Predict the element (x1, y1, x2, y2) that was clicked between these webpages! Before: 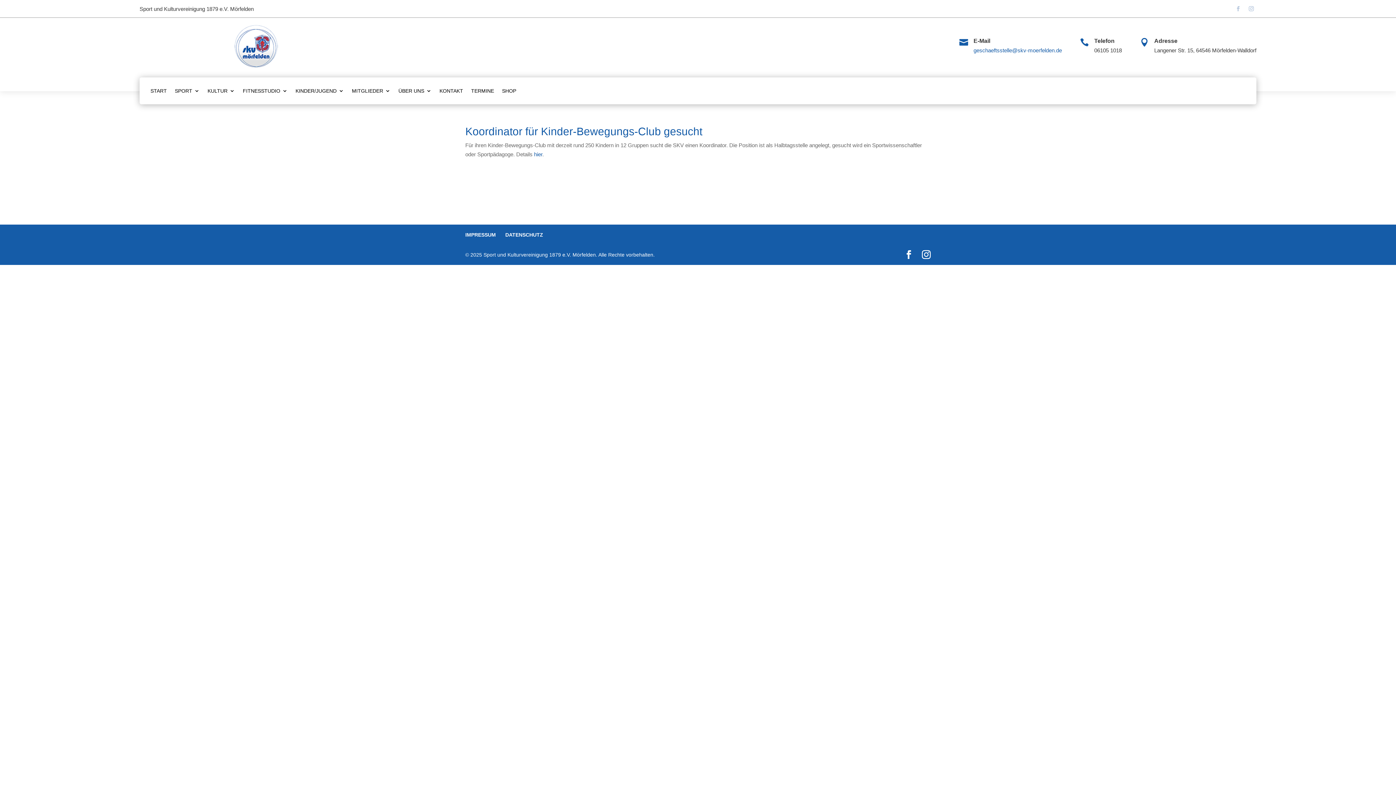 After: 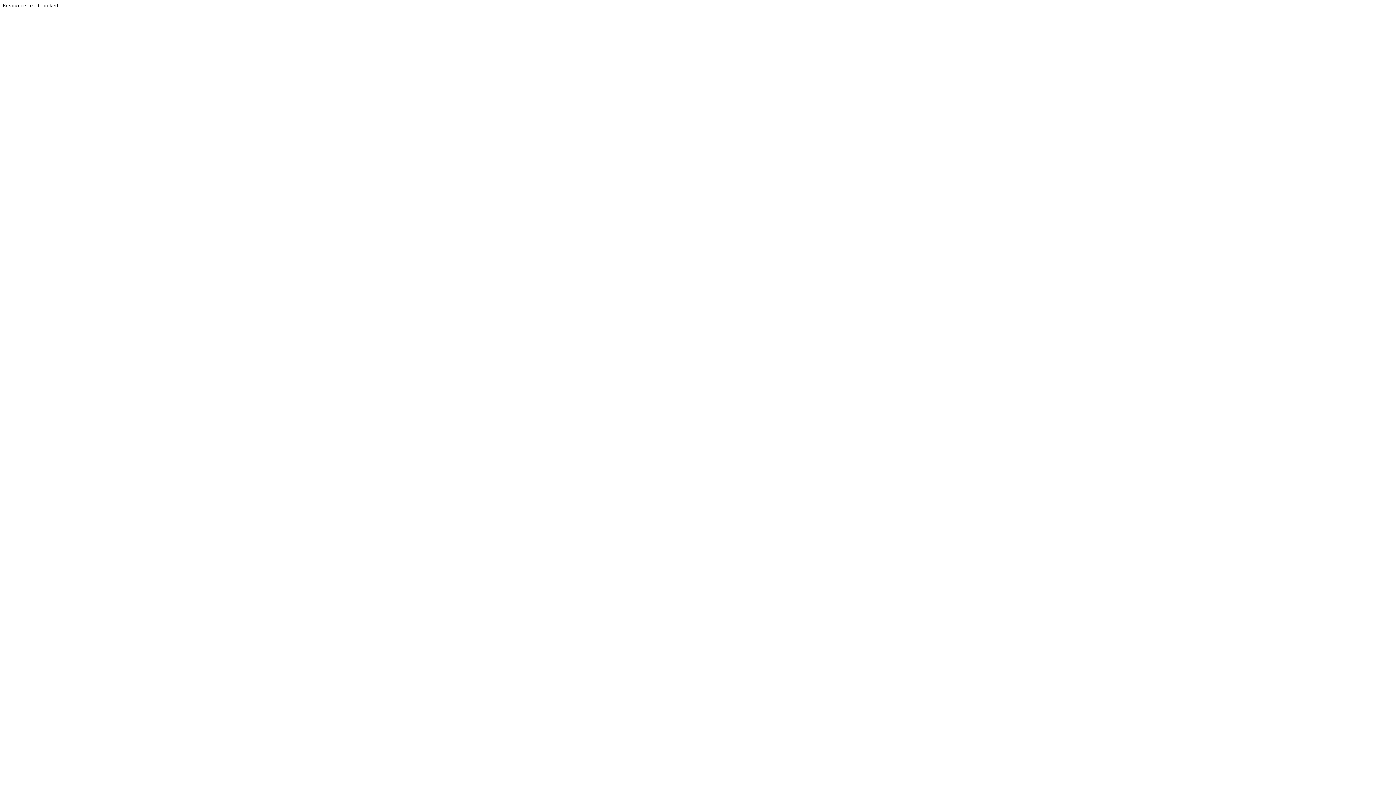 Action: label: SHOP bbox: (502, 77, 516, 104)